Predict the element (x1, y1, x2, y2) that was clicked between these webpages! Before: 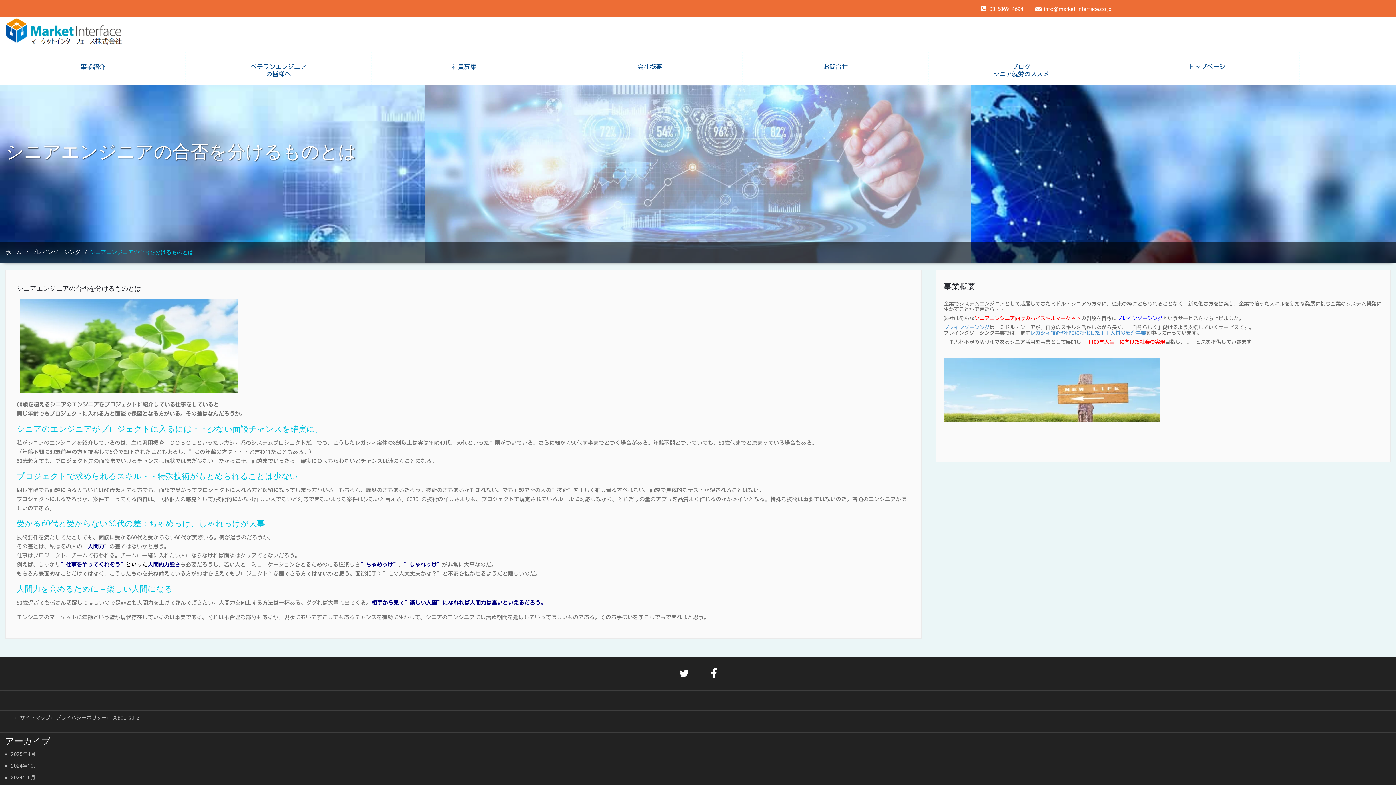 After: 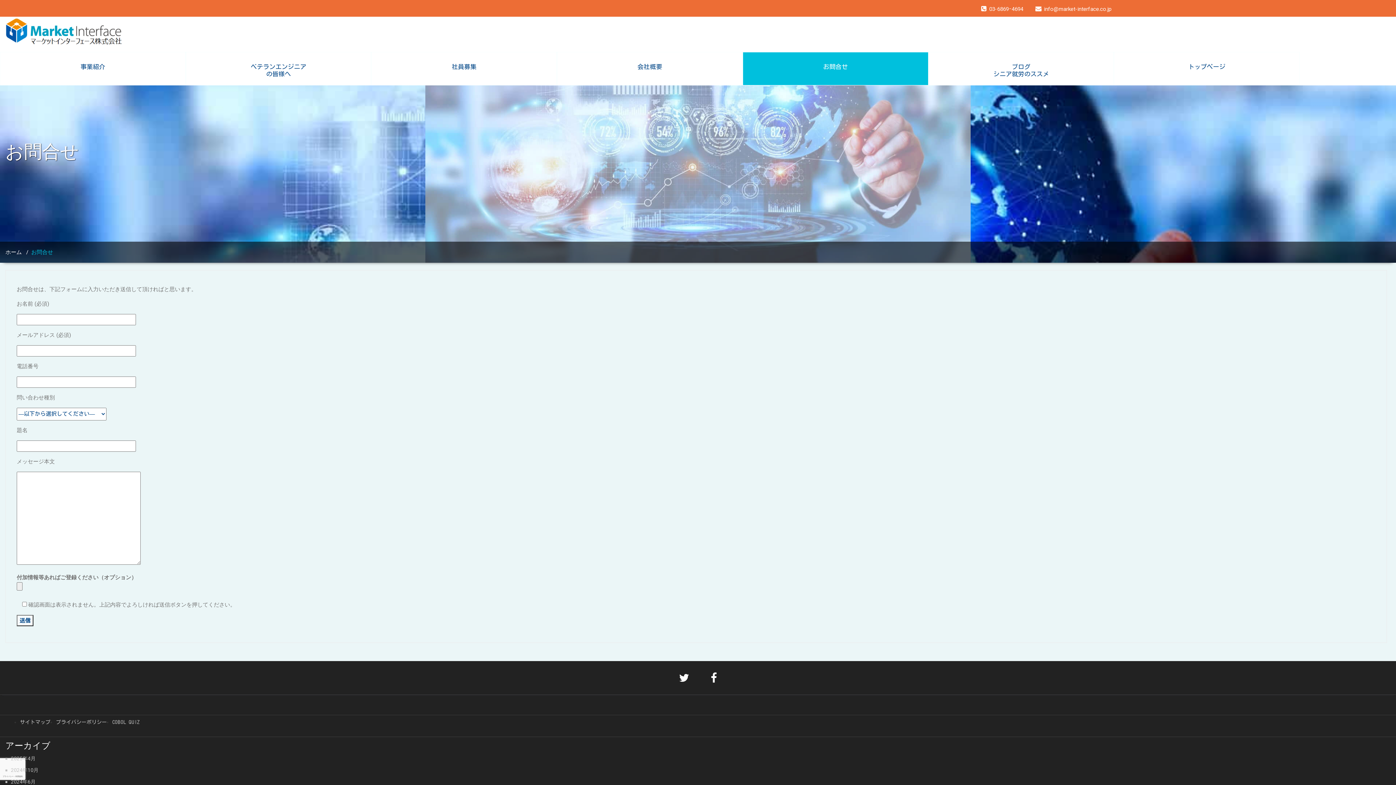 Action: bbox: (743, 52, 928, 85) label: お問合せ